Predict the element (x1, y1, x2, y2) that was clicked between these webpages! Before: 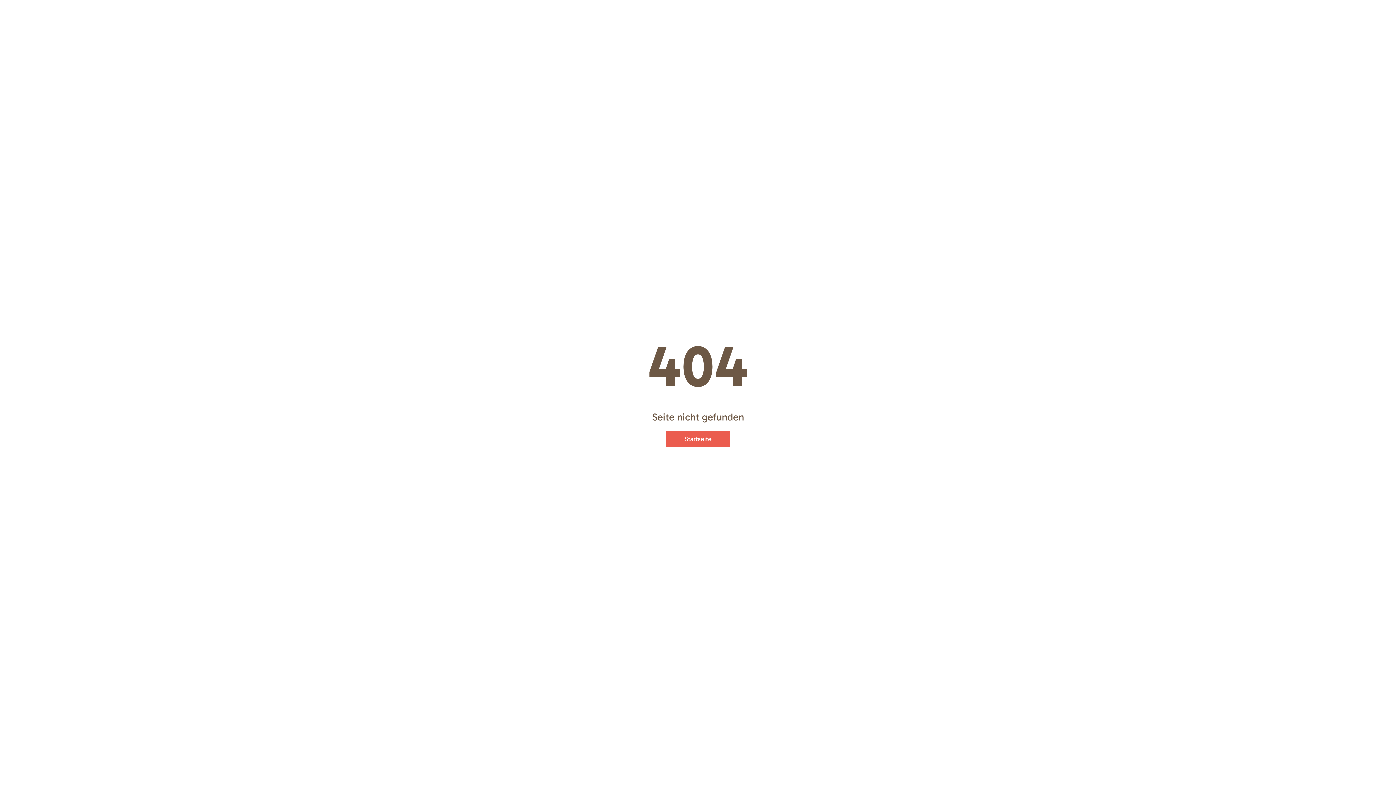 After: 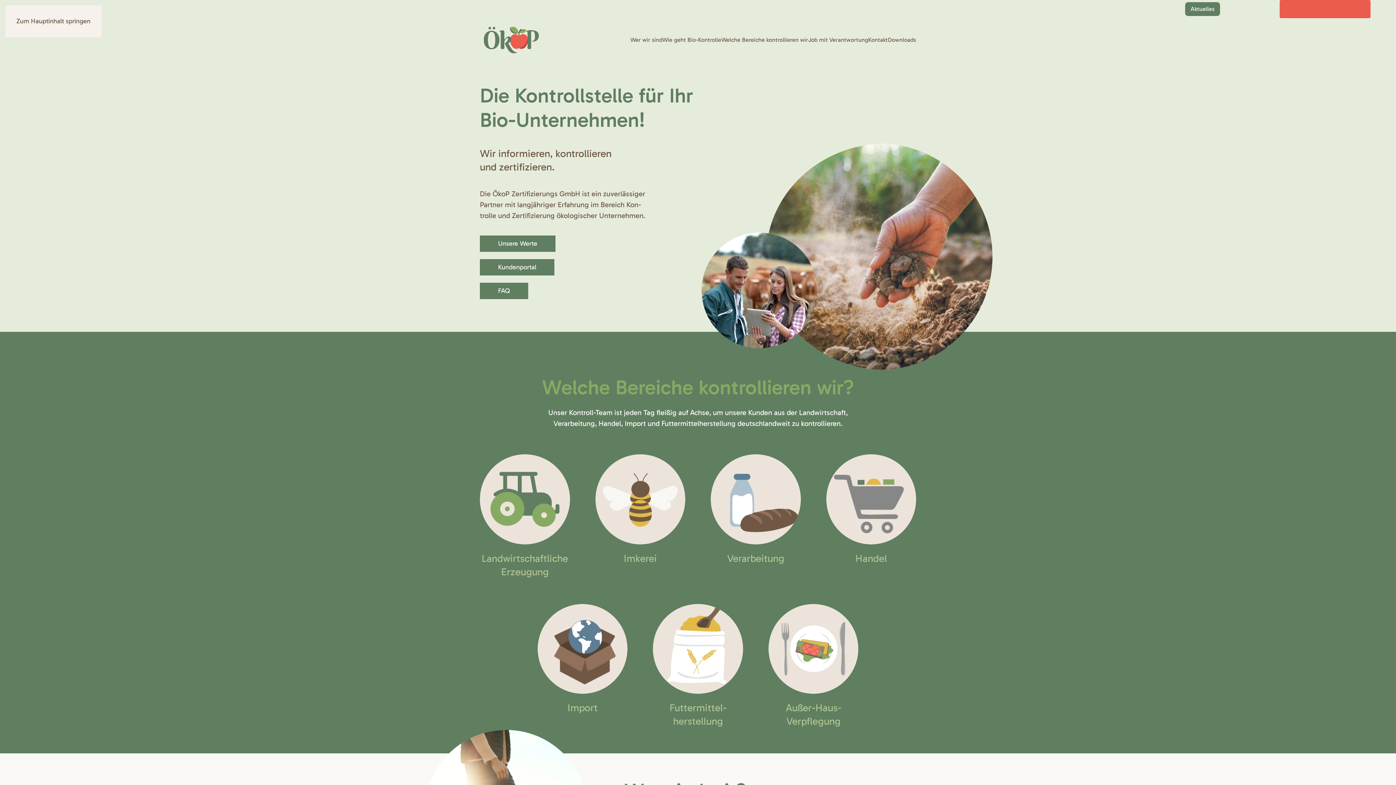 Action: bbox: (666, 431, 730, 447) label: Startseite